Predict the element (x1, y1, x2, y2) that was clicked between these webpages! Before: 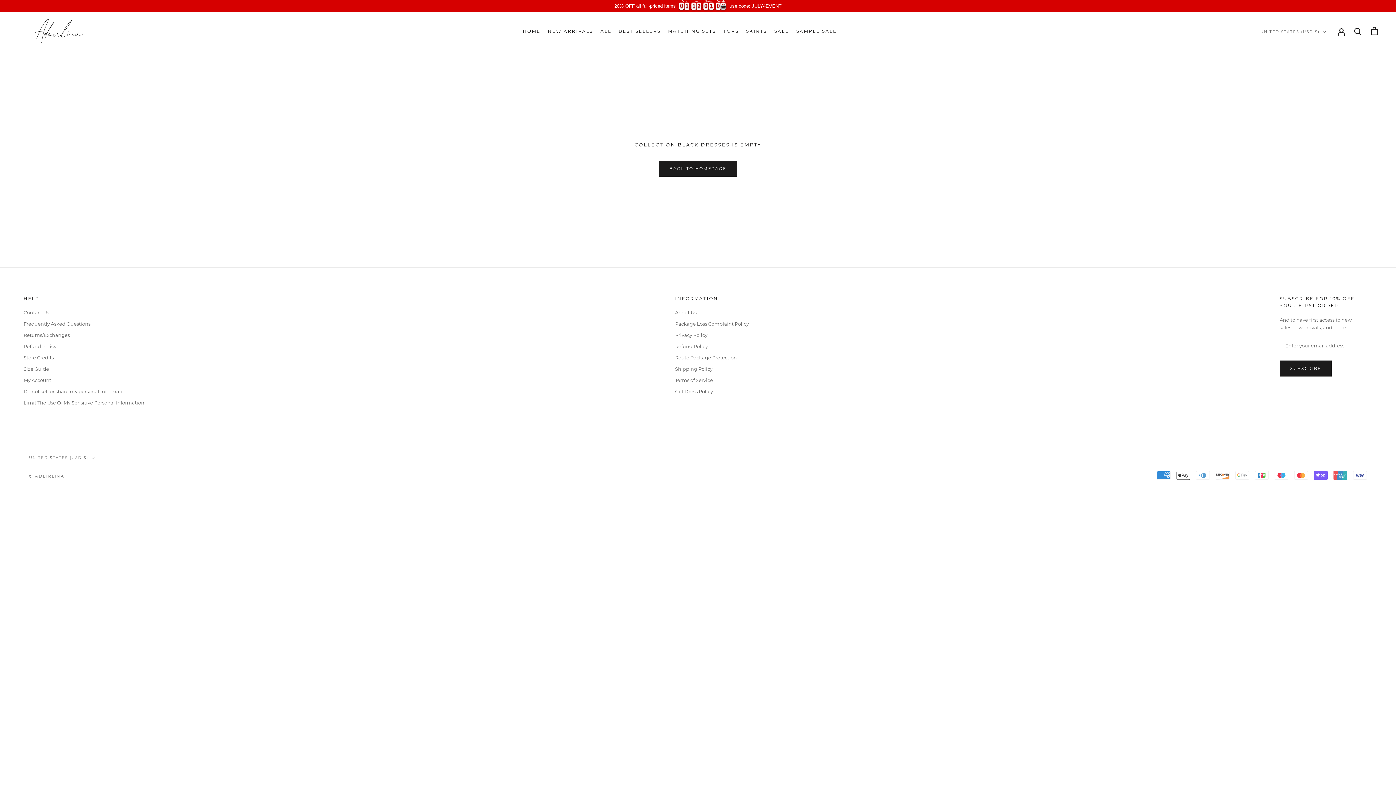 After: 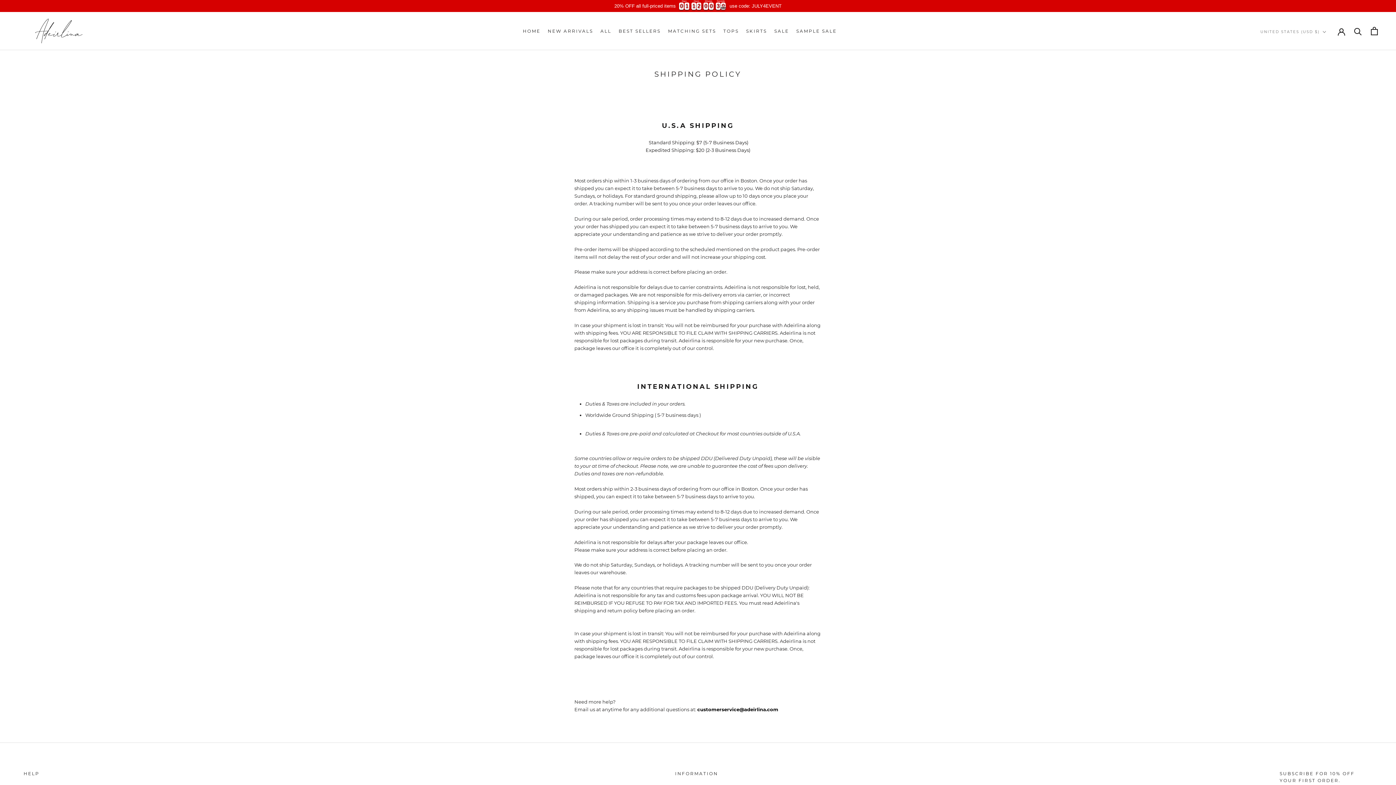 Action: label: Shipping Policy bbox: (675, 365, 749, 372)